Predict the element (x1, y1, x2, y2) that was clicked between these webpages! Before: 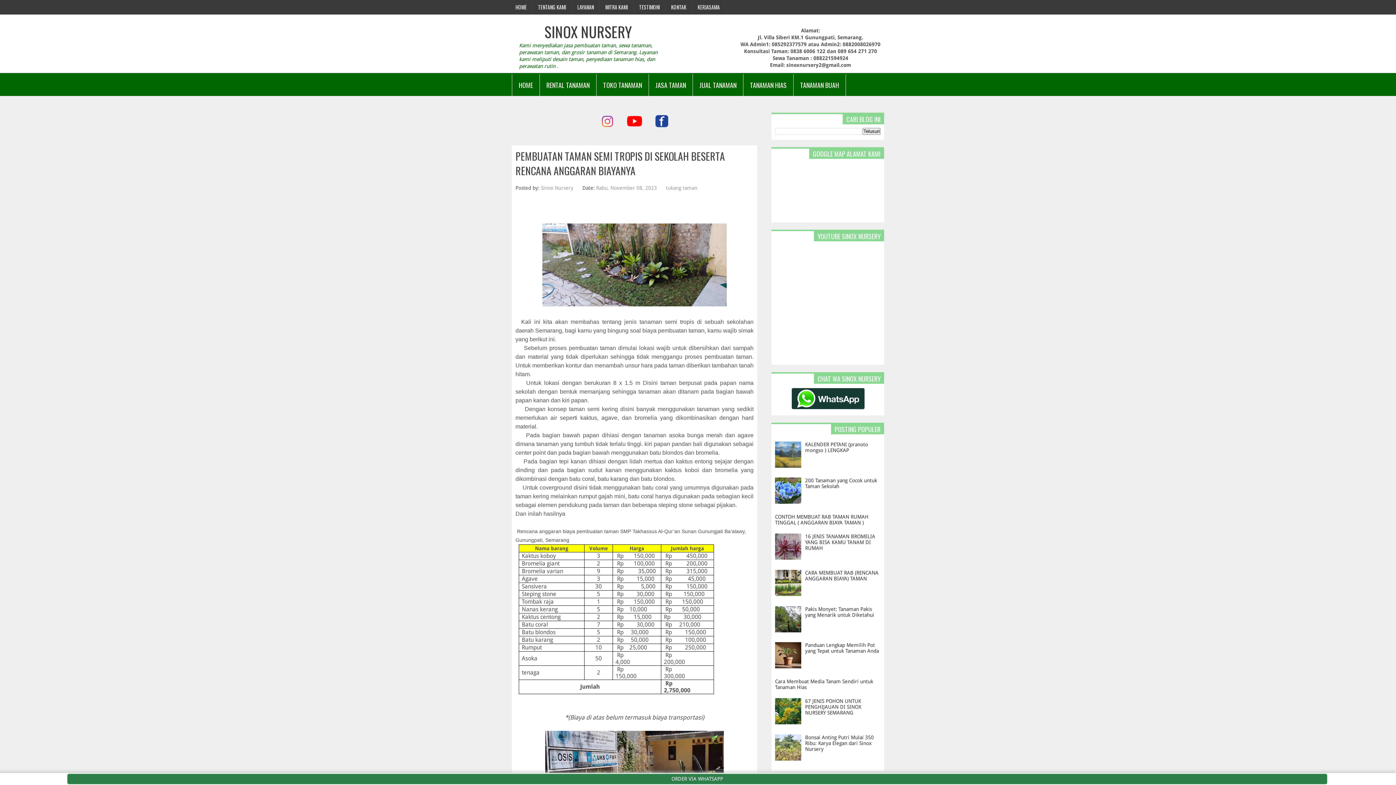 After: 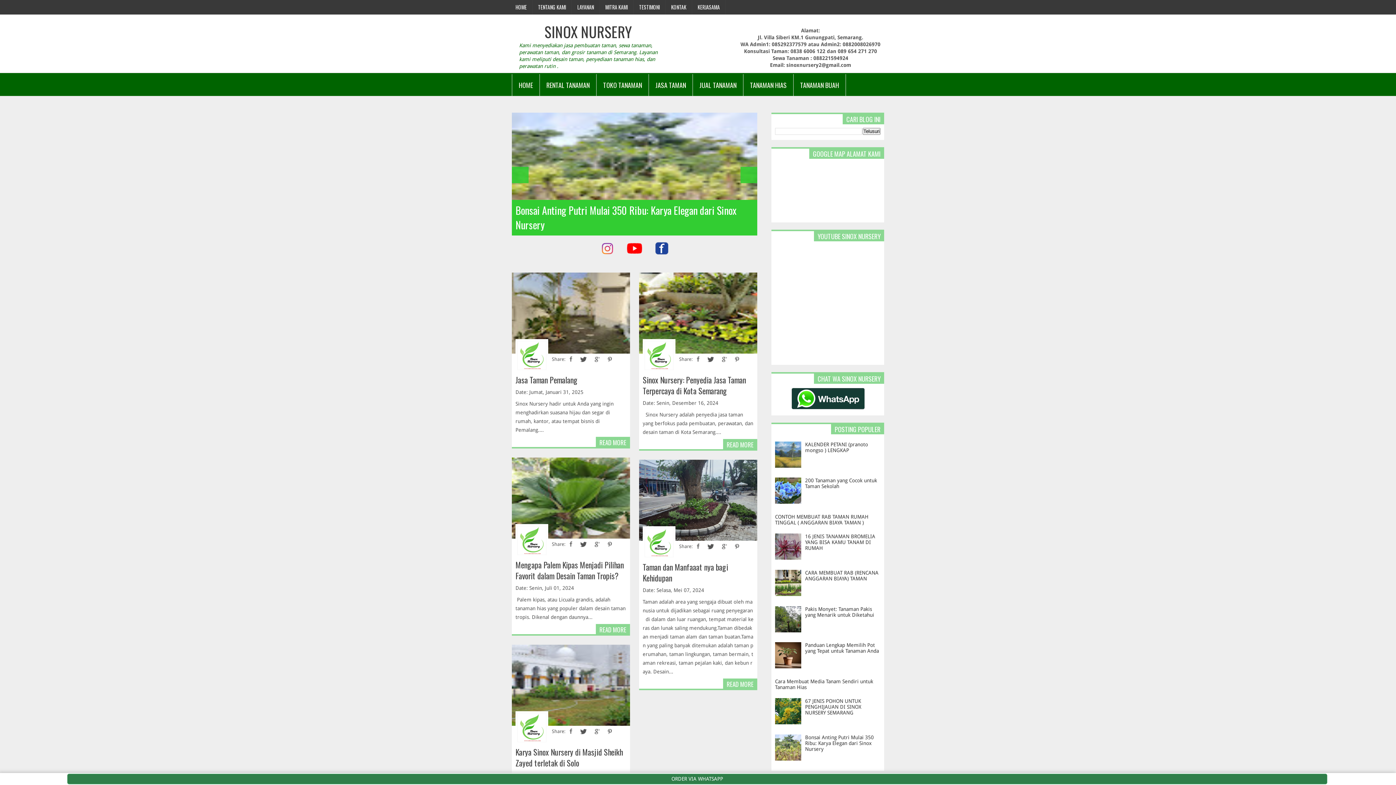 Action: label: JASA TAMAN bbox: (649, 74, 692, 94)